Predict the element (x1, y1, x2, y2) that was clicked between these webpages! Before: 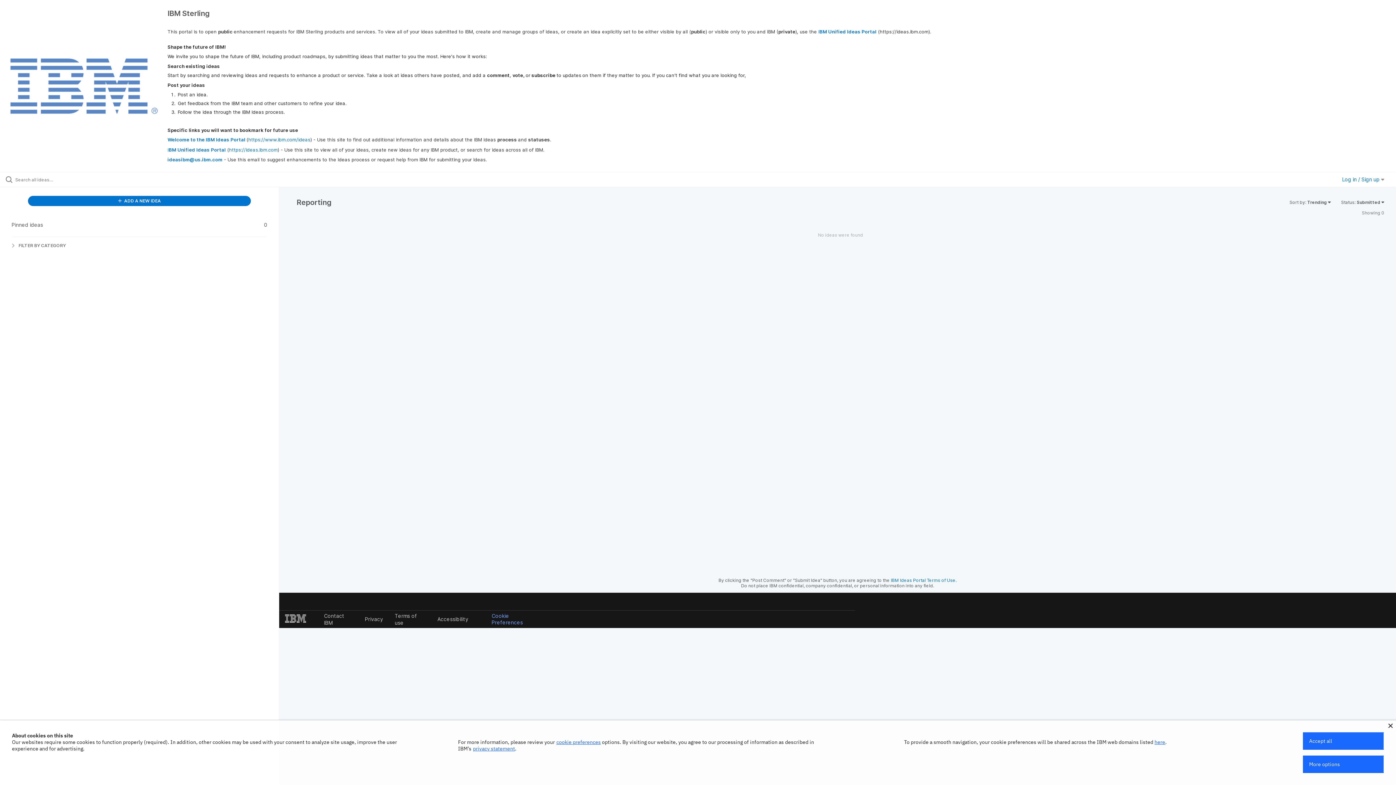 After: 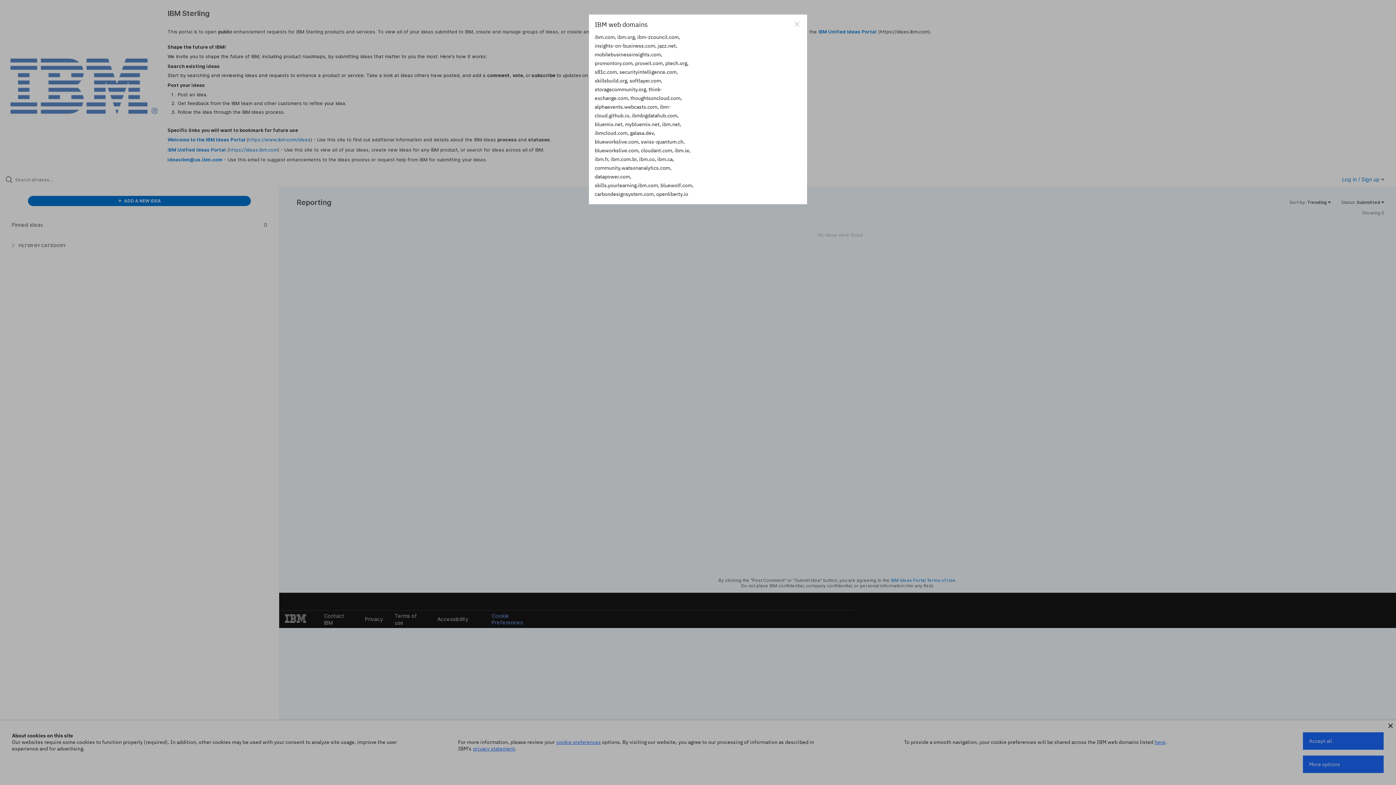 Action: label: here bbox: (1154, 739, 1165, 745)